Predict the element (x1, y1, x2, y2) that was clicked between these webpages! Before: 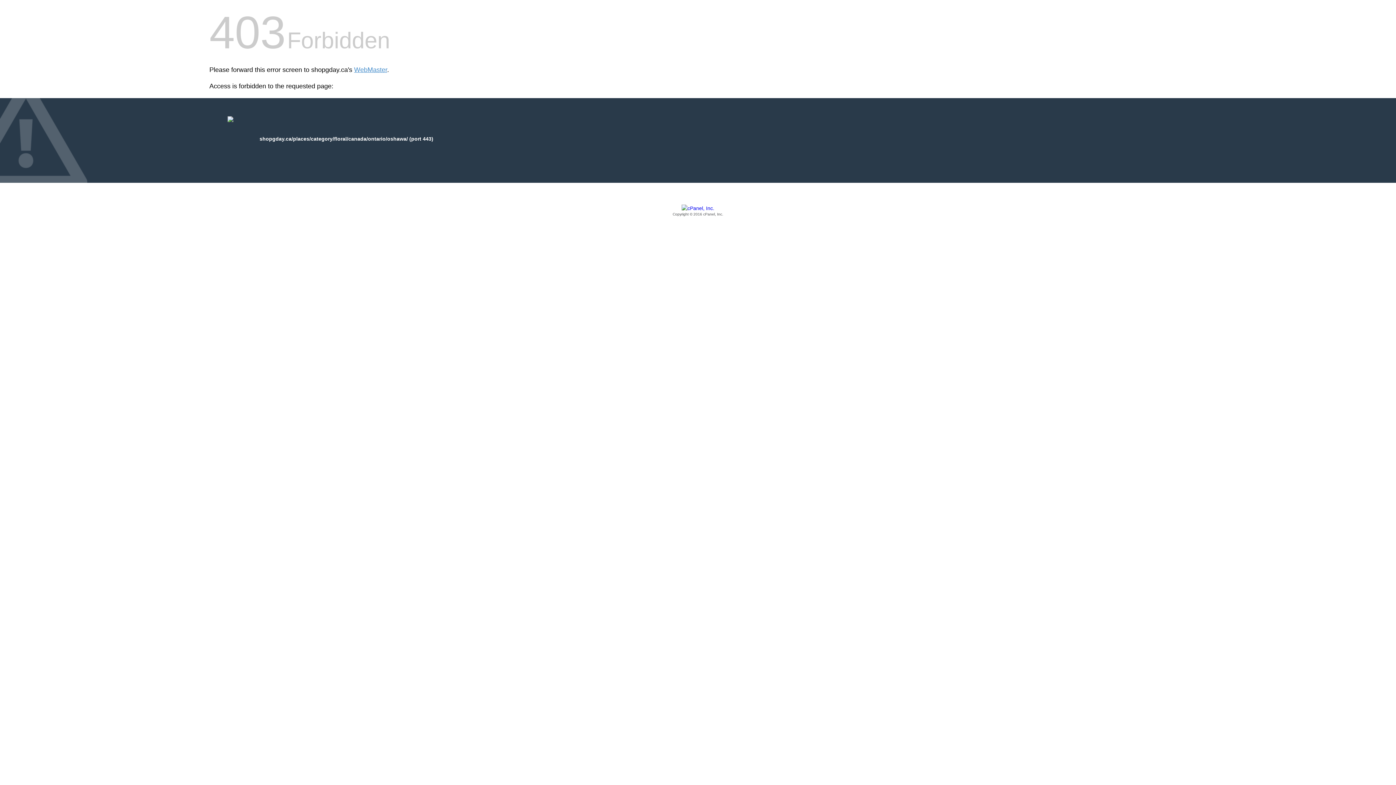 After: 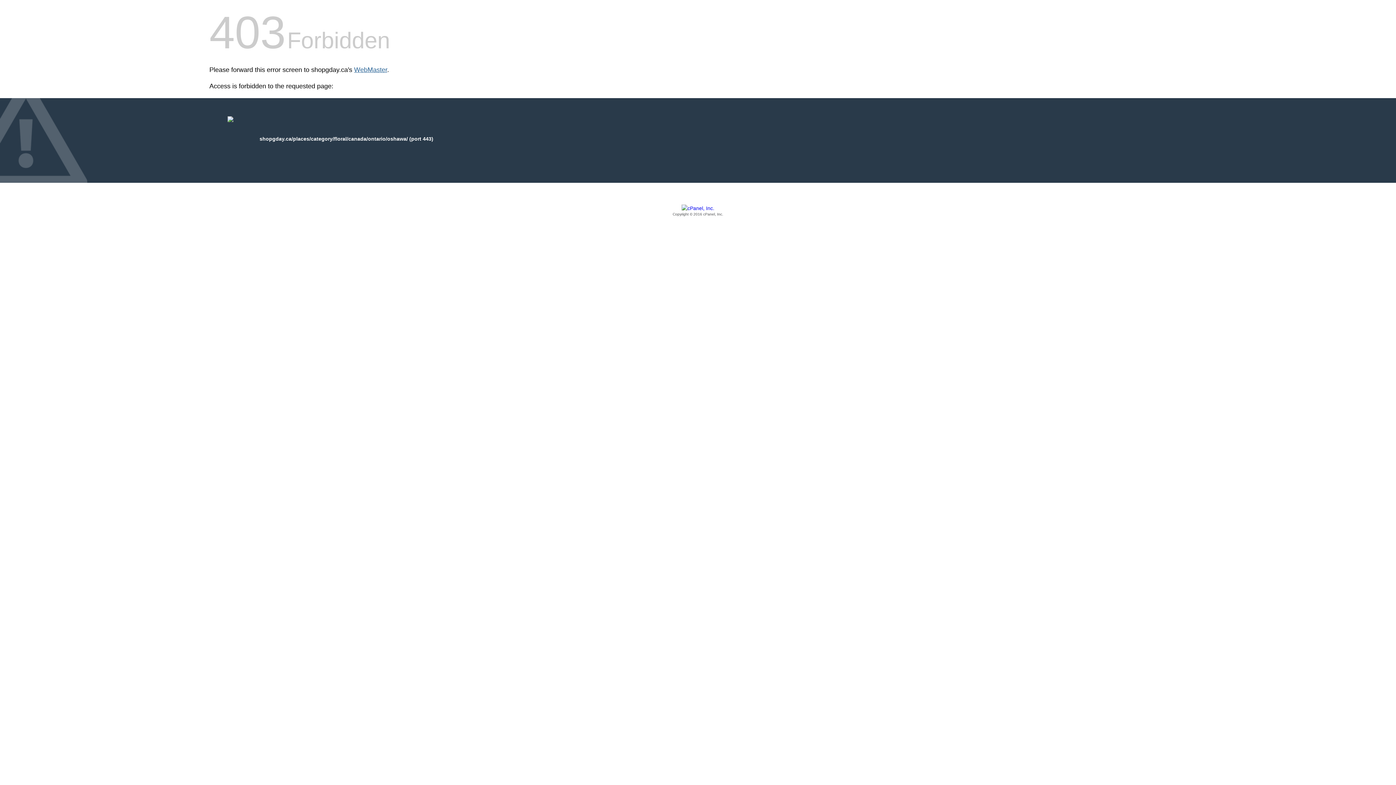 Action: label: WebMaster bbox: (354, 66, 387, 73)